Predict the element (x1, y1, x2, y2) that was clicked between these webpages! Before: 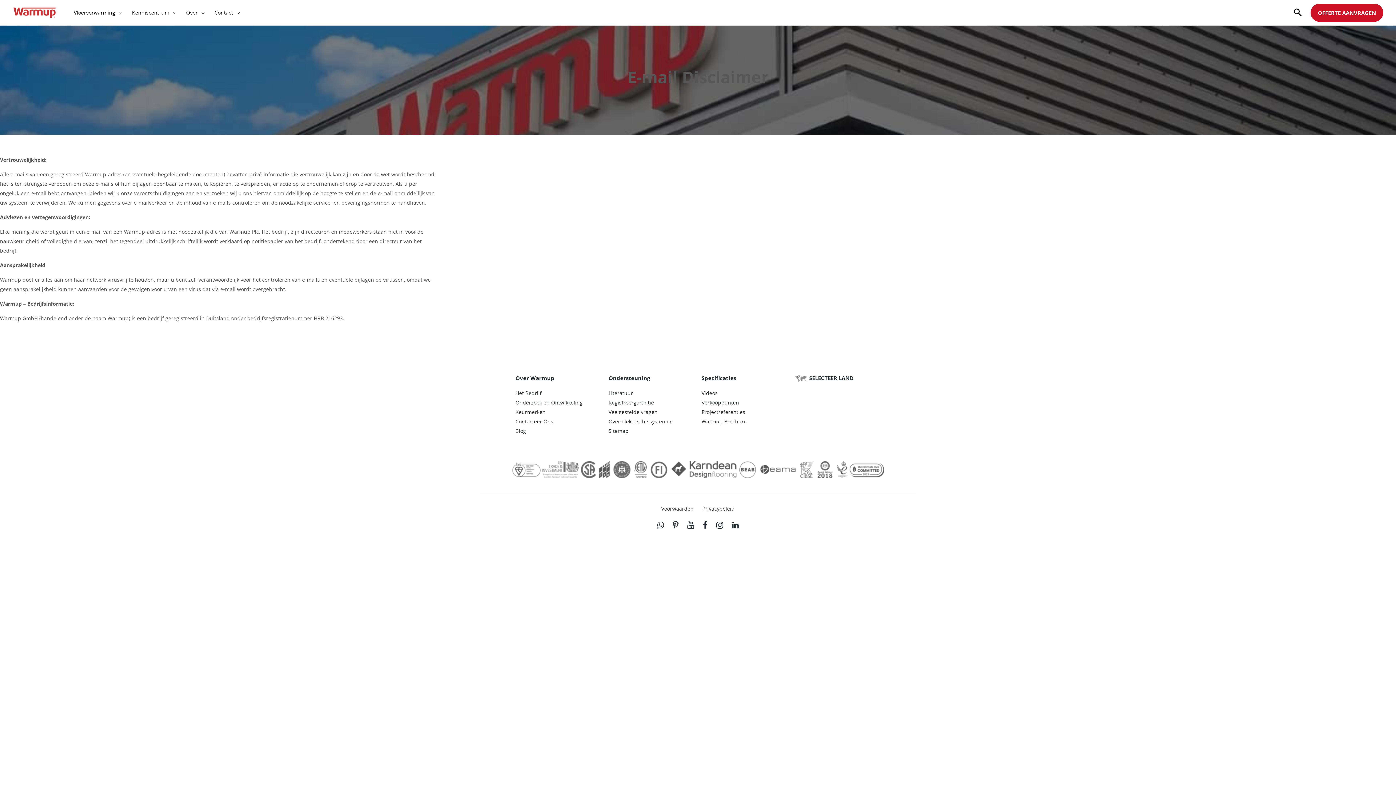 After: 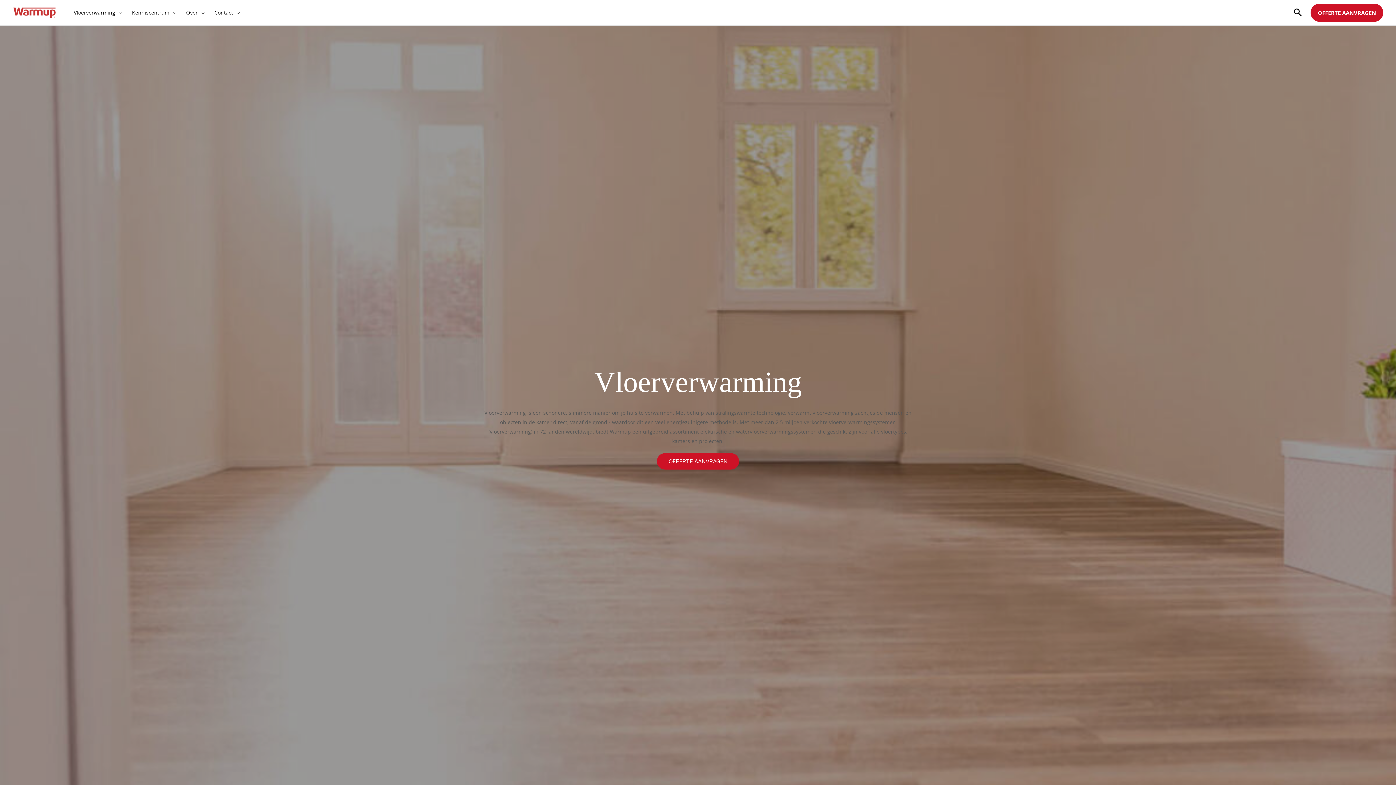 Action: label: Vloerverwarming bbox: (68, 0, 126, 25)